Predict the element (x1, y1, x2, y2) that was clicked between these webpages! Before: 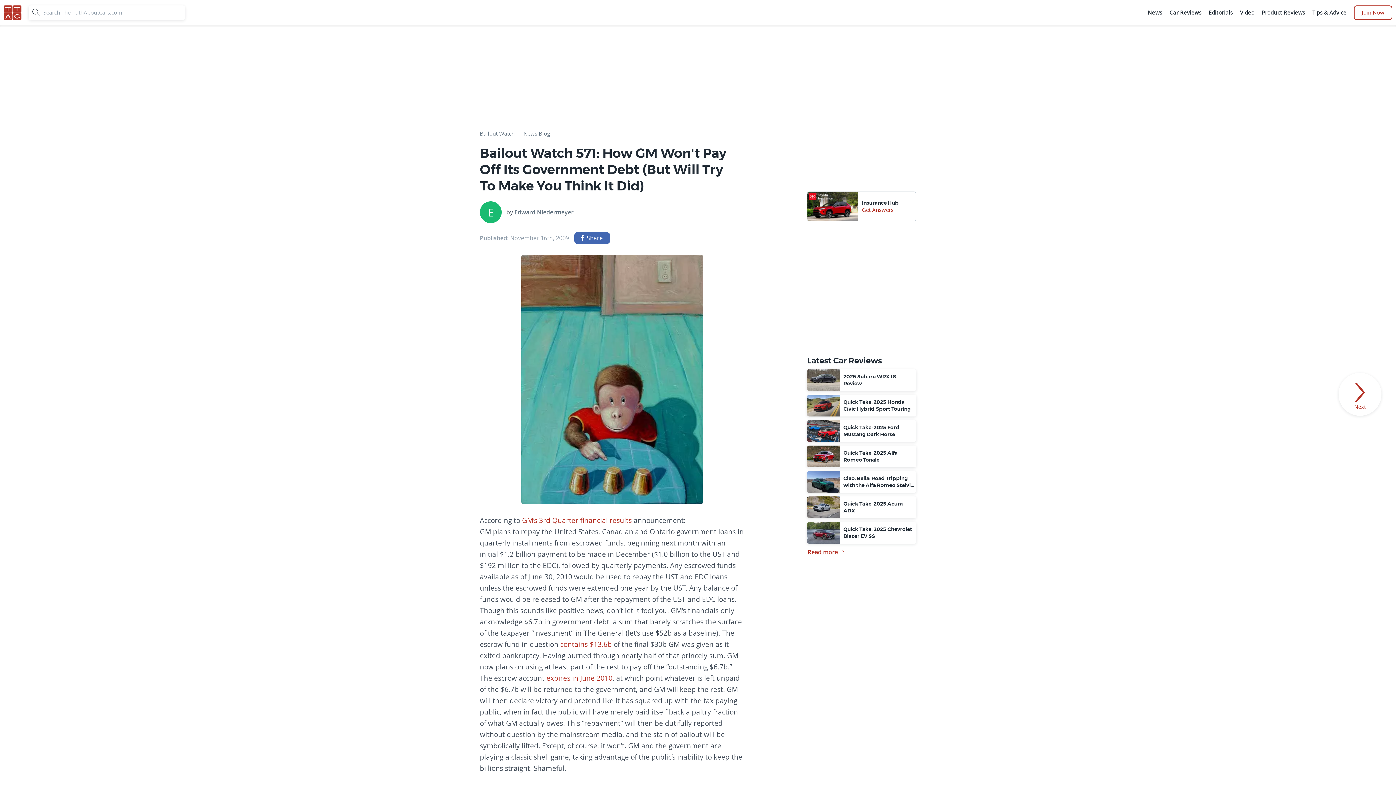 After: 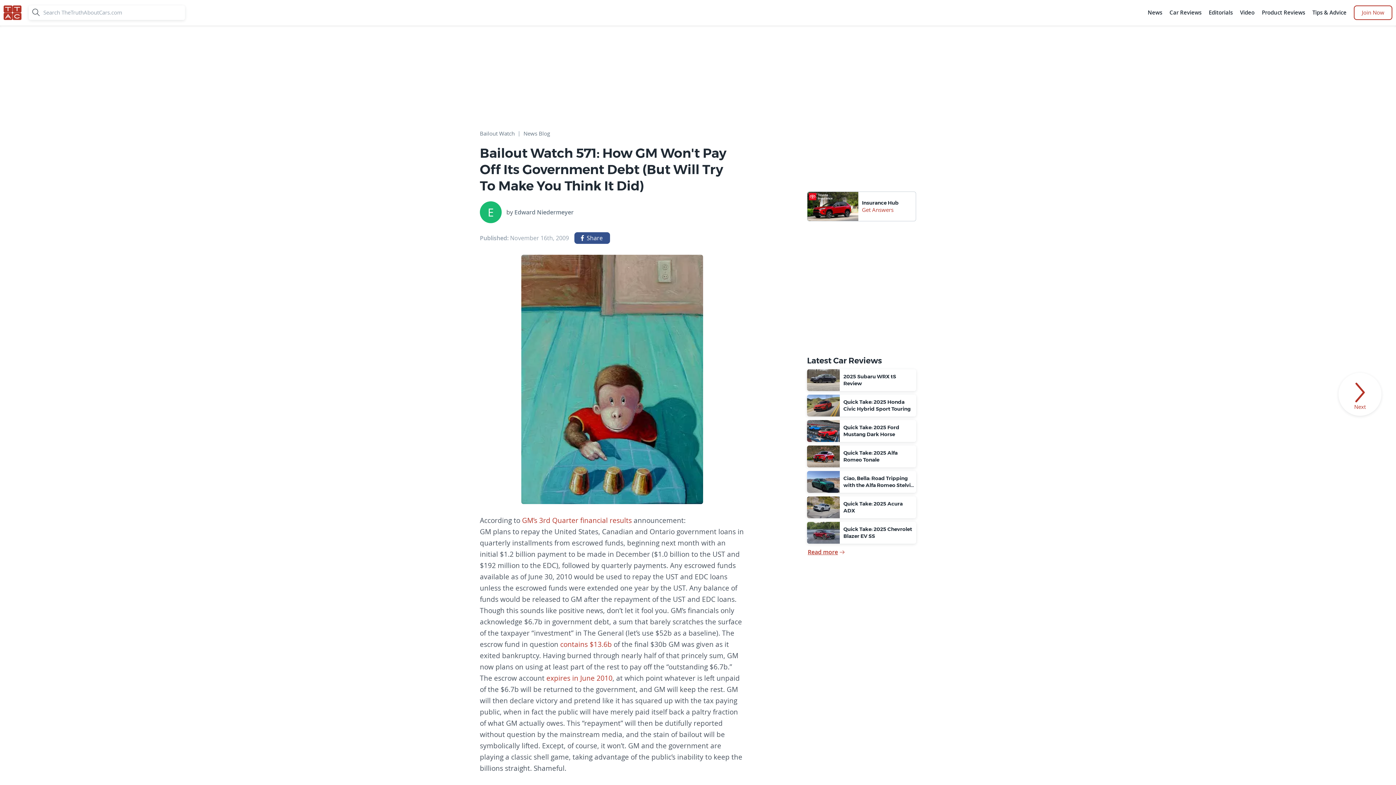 Action: label: Share on Facebook bbox: (574, 232, 610, 244)